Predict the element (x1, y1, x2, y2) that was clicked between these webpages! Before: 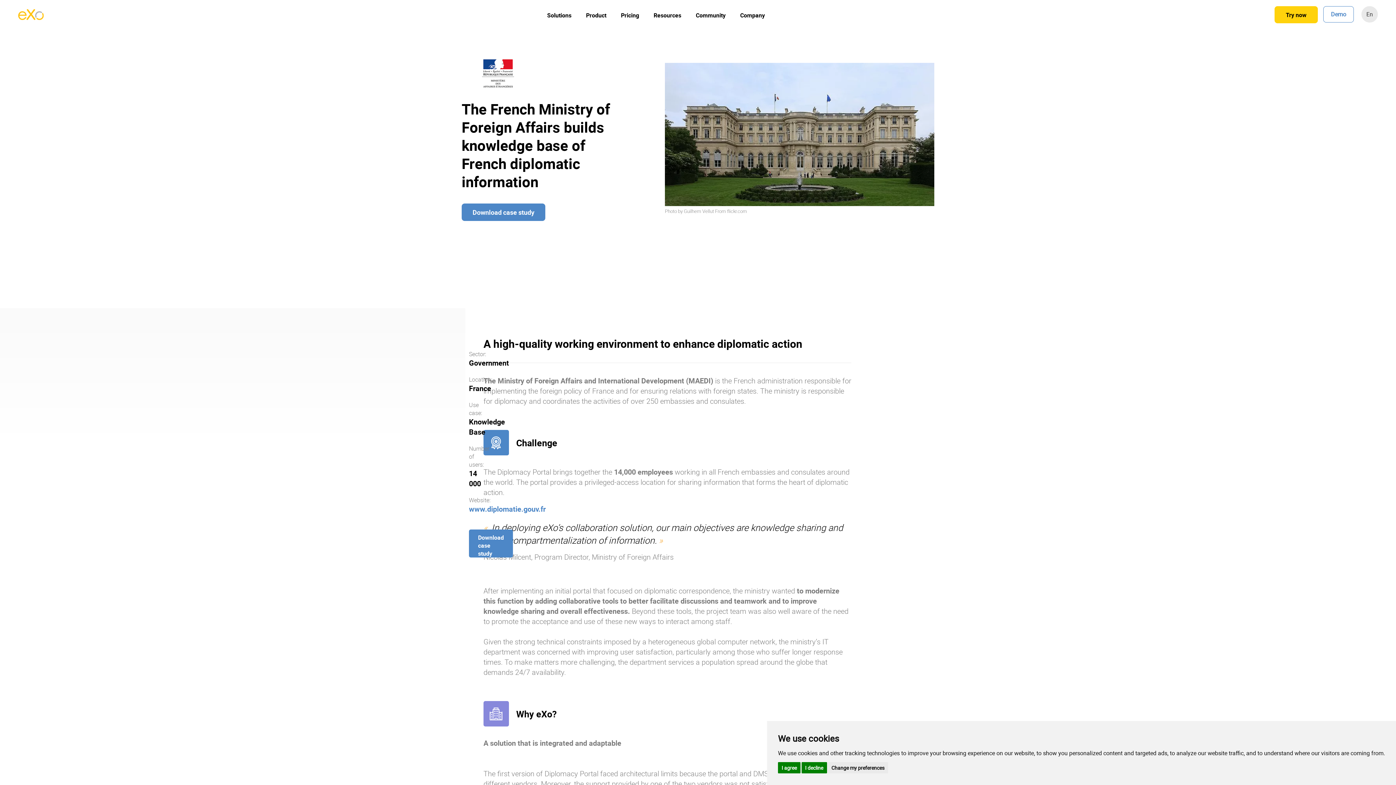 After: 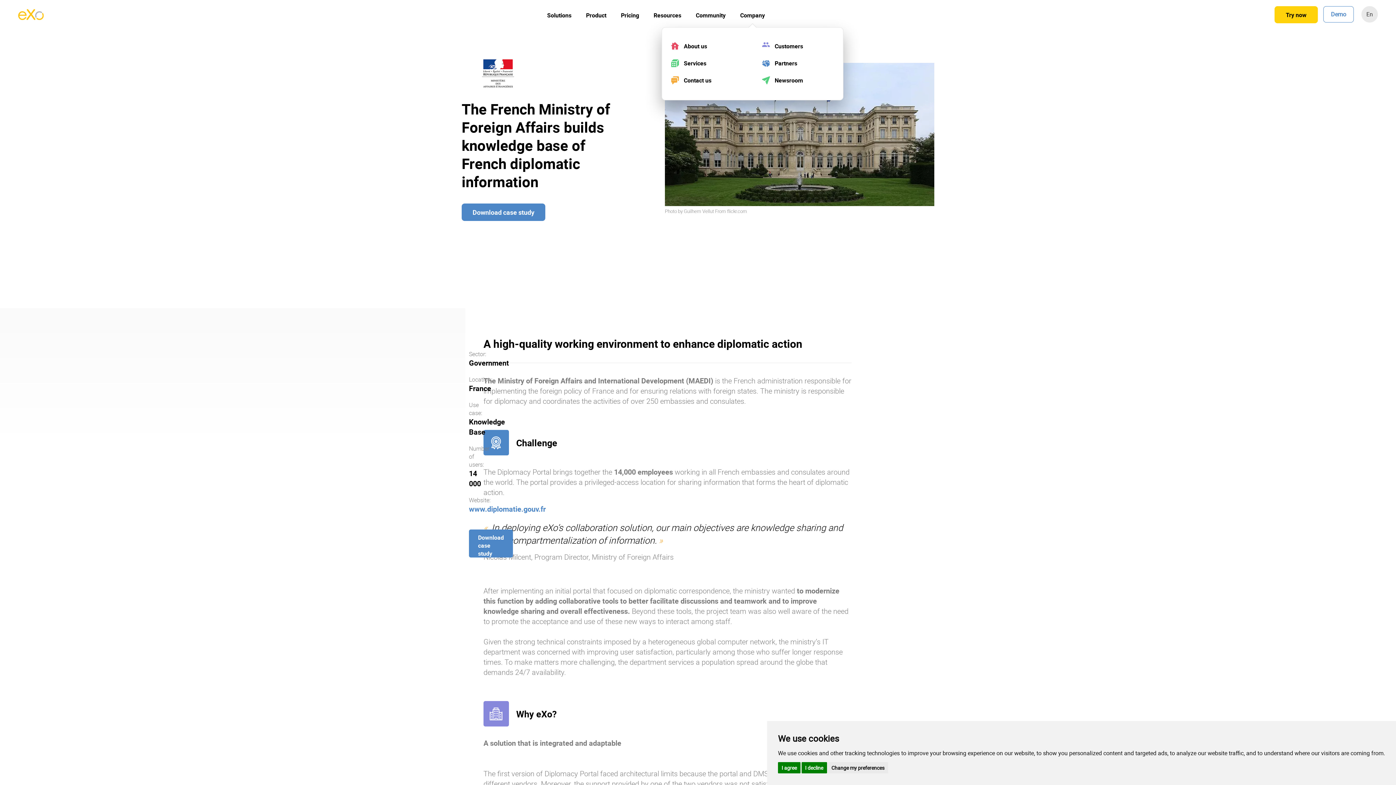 Action: label: Company bbox: (733, 5, 772, 21)